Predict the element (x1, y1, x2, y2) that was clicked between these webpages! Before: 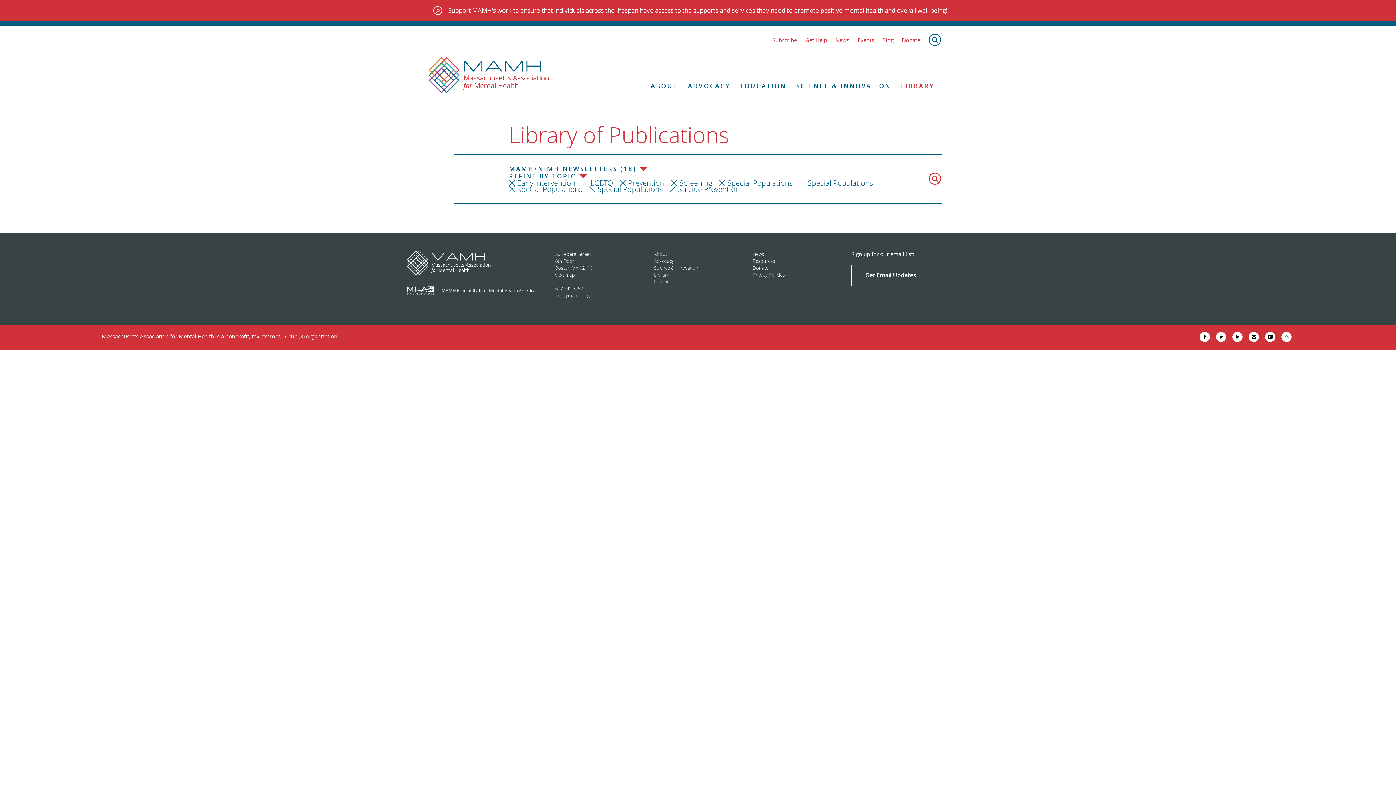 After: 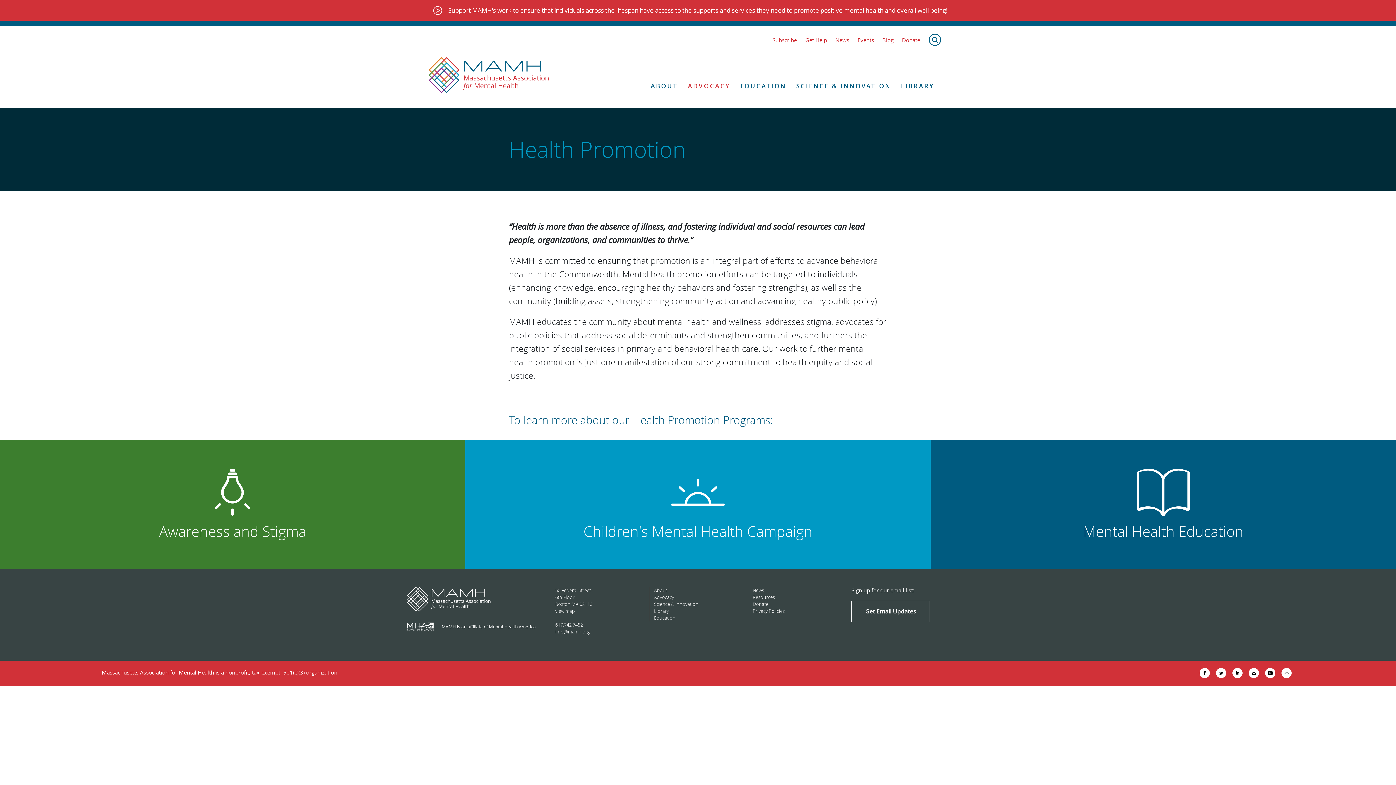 Action: bbox: (688, 82, 737, 89) label: ADVOCACY